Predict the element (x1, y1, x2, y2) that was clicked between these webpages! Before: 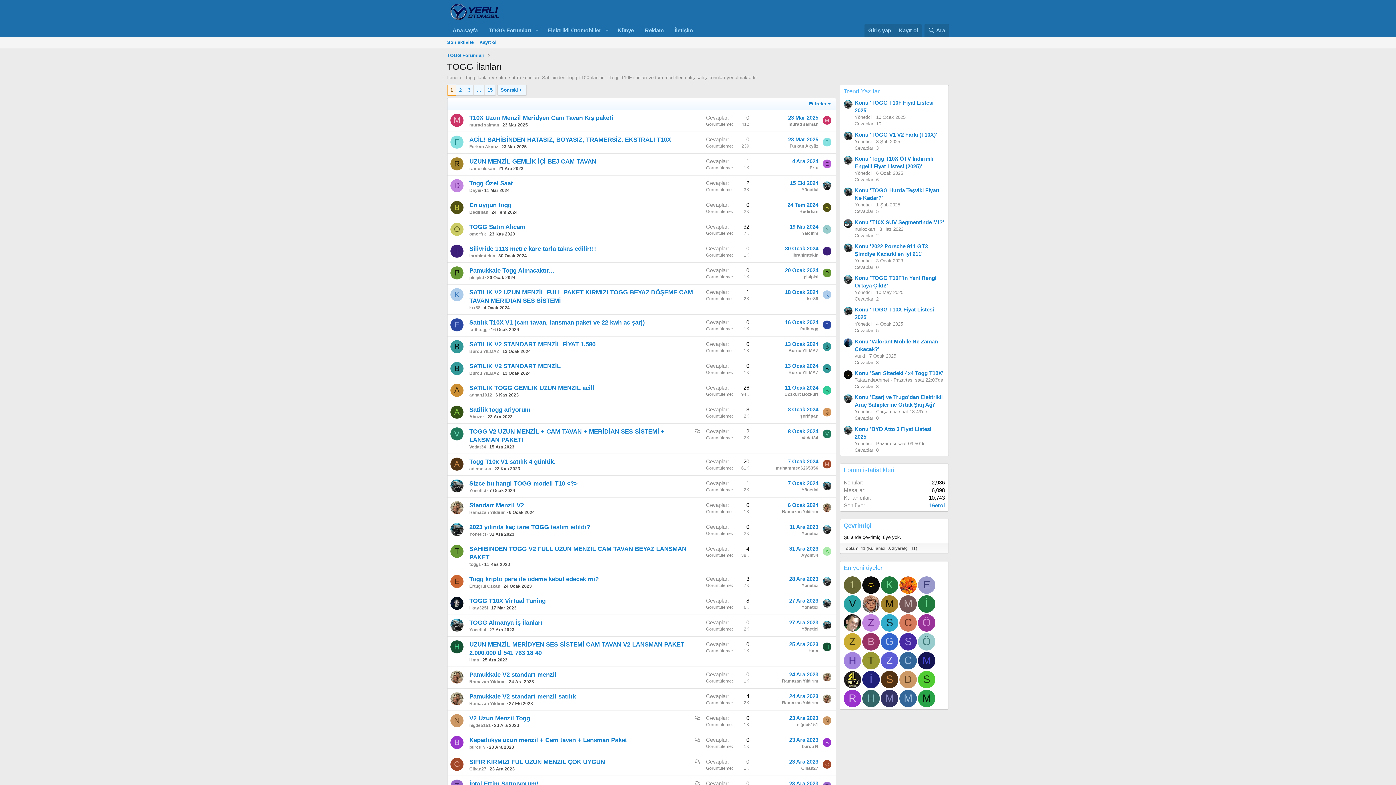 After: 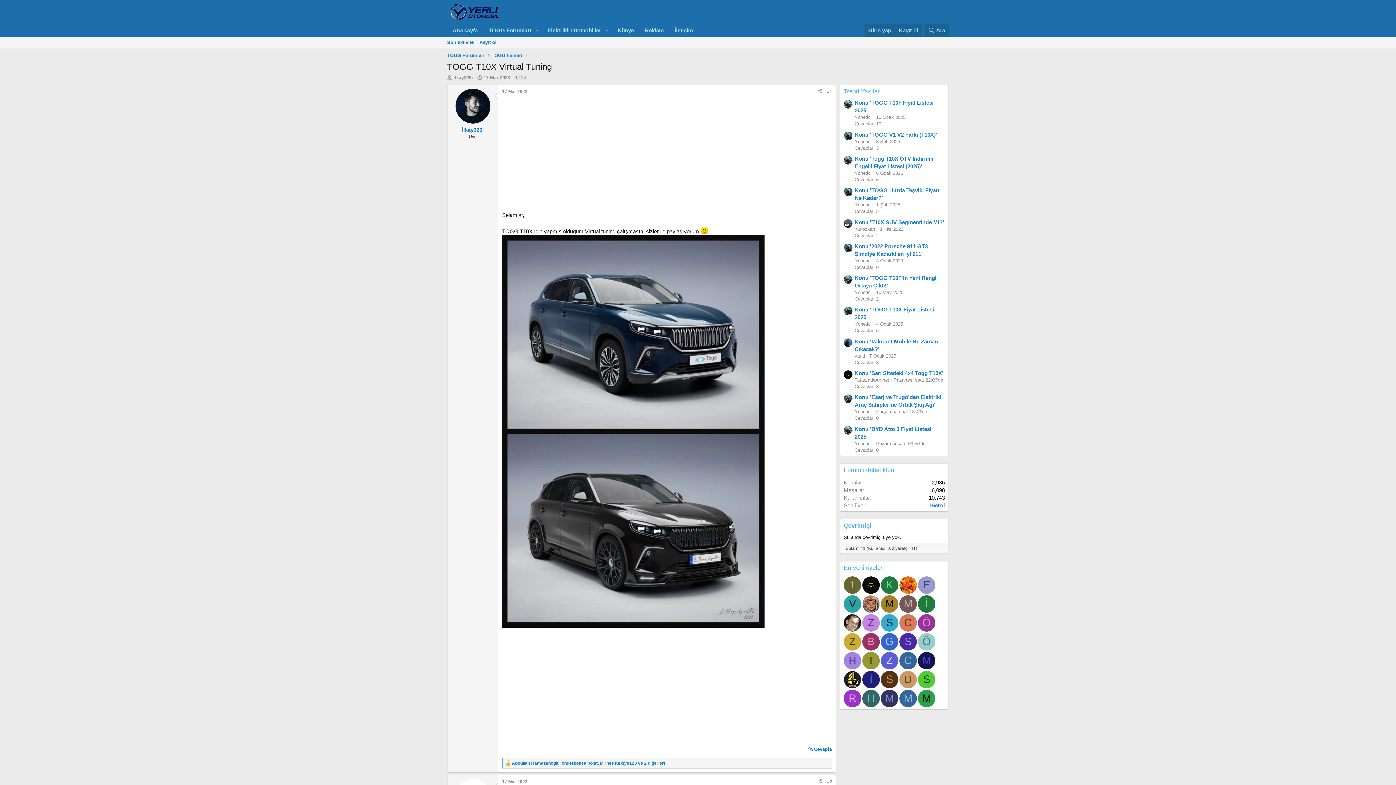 Action: label: TOGG T10X Virtual Tuning bbox: (469, 597, 545, 604)